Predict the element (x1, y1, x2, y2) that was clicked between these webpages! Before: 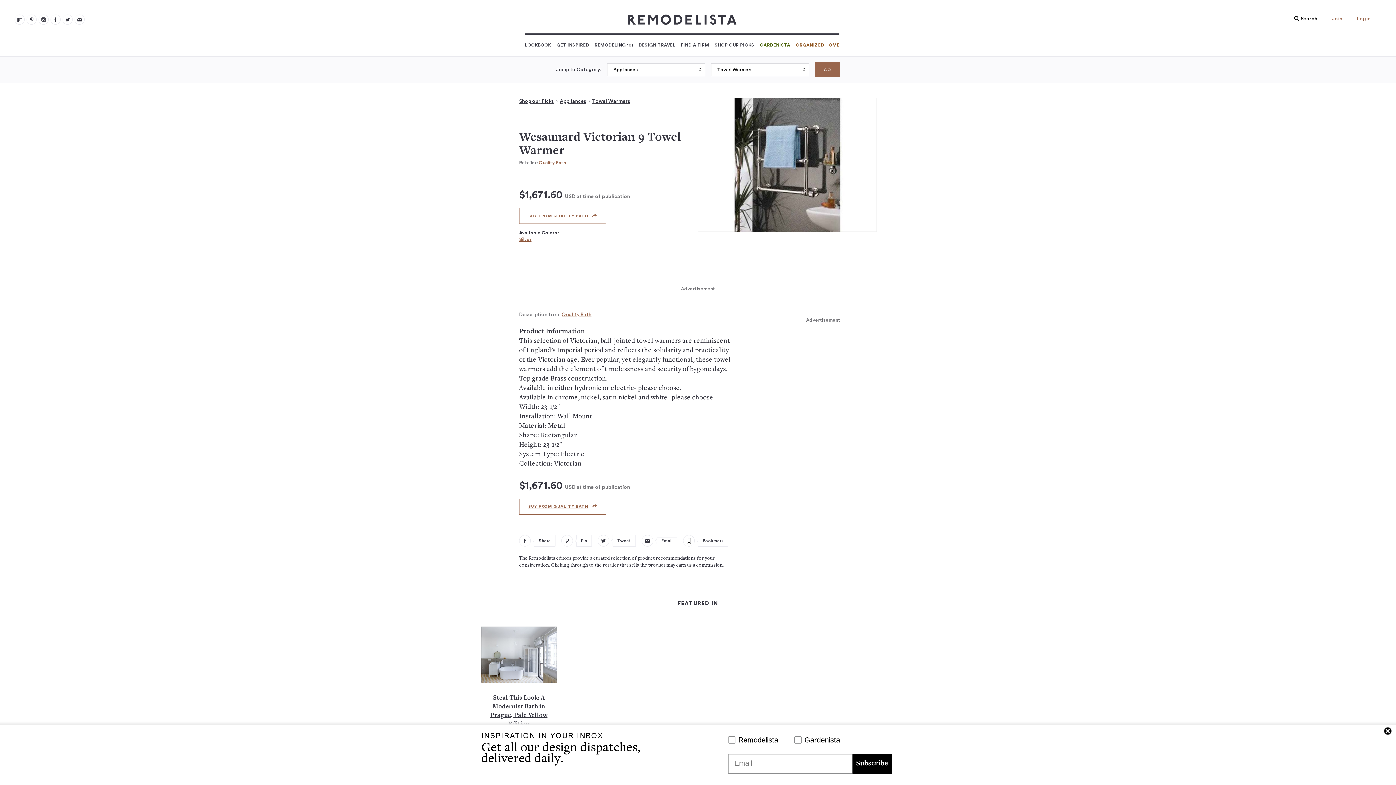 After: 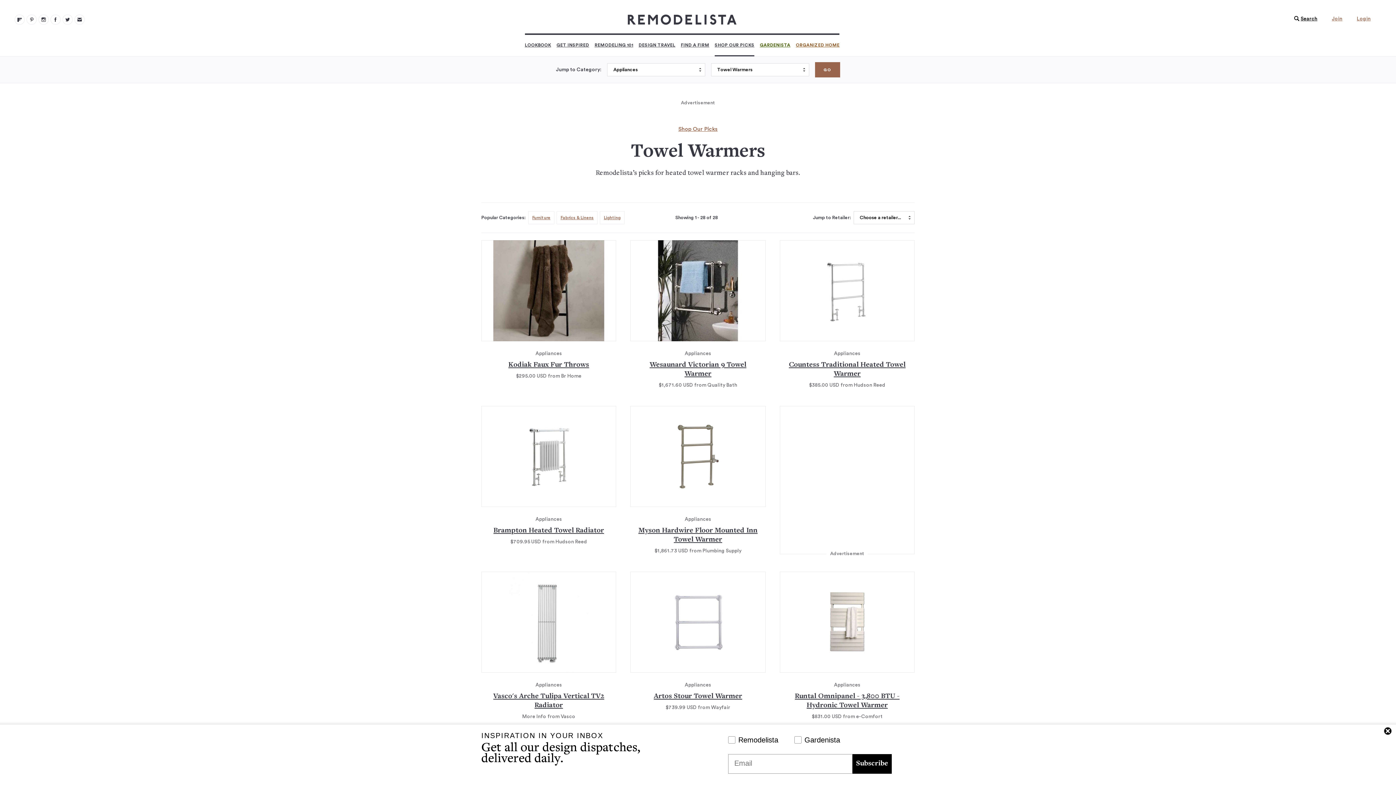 Action: bbox: (592, 98, 630, 104) label: Towel Warmers